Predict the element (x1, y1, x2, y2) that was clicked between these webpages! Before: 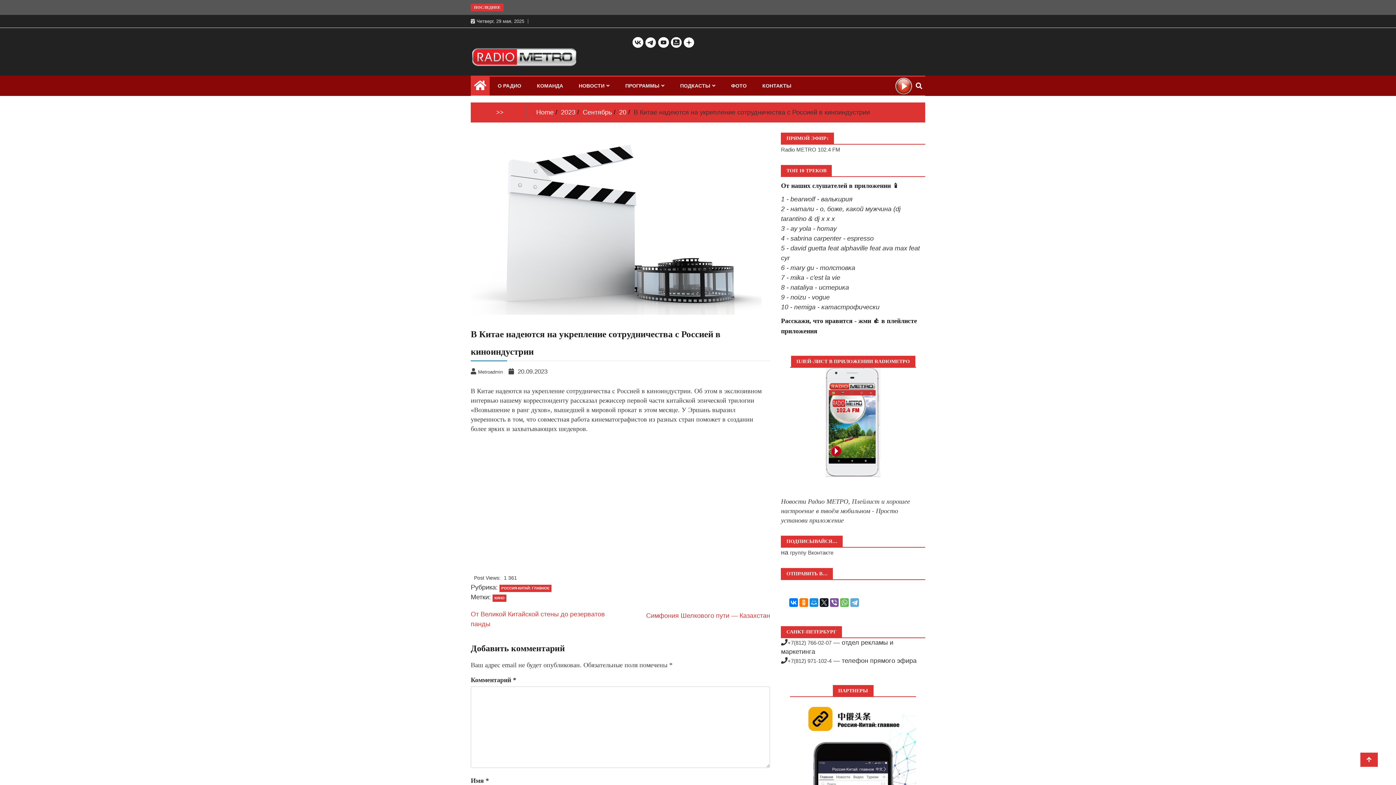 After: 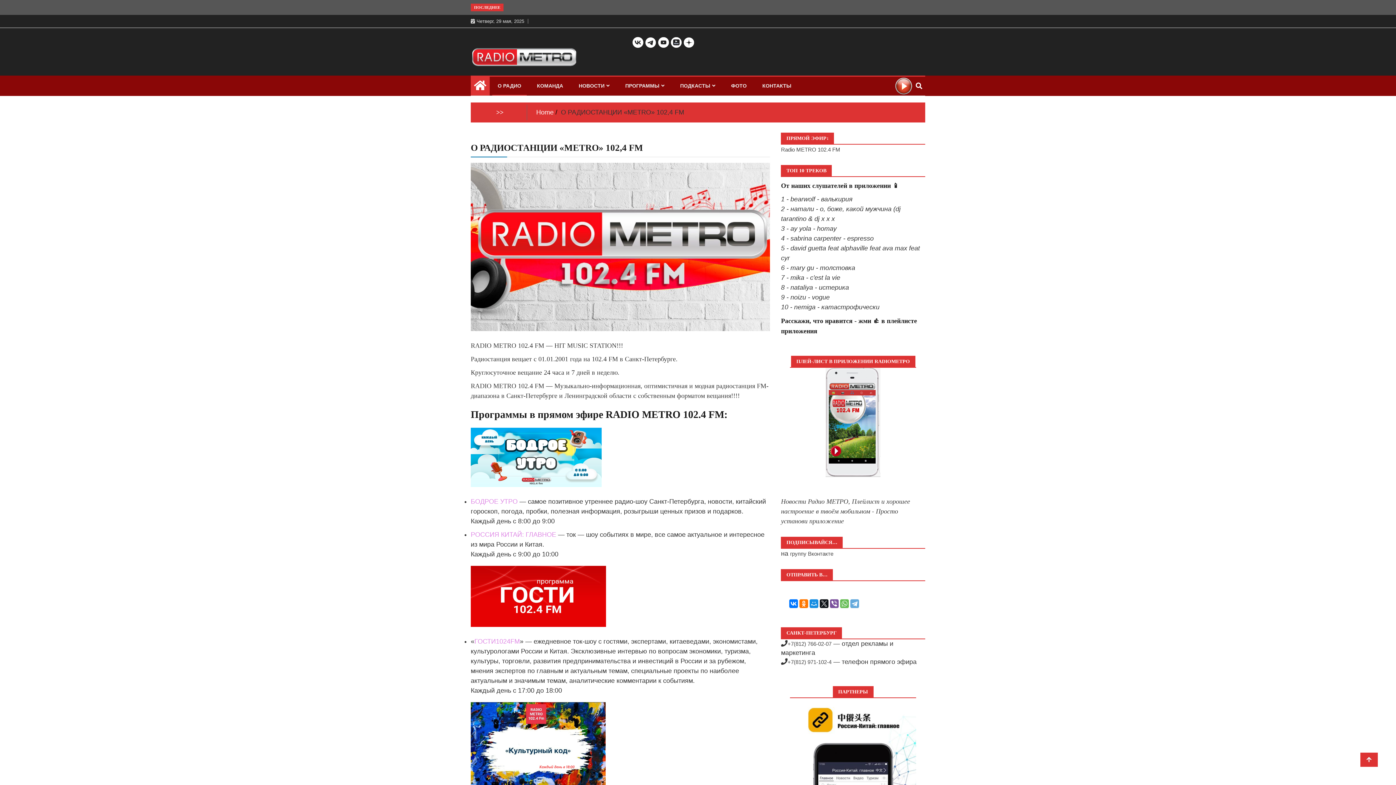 Action: label: О РАДИО bbox: (492, 76, 526, 95)